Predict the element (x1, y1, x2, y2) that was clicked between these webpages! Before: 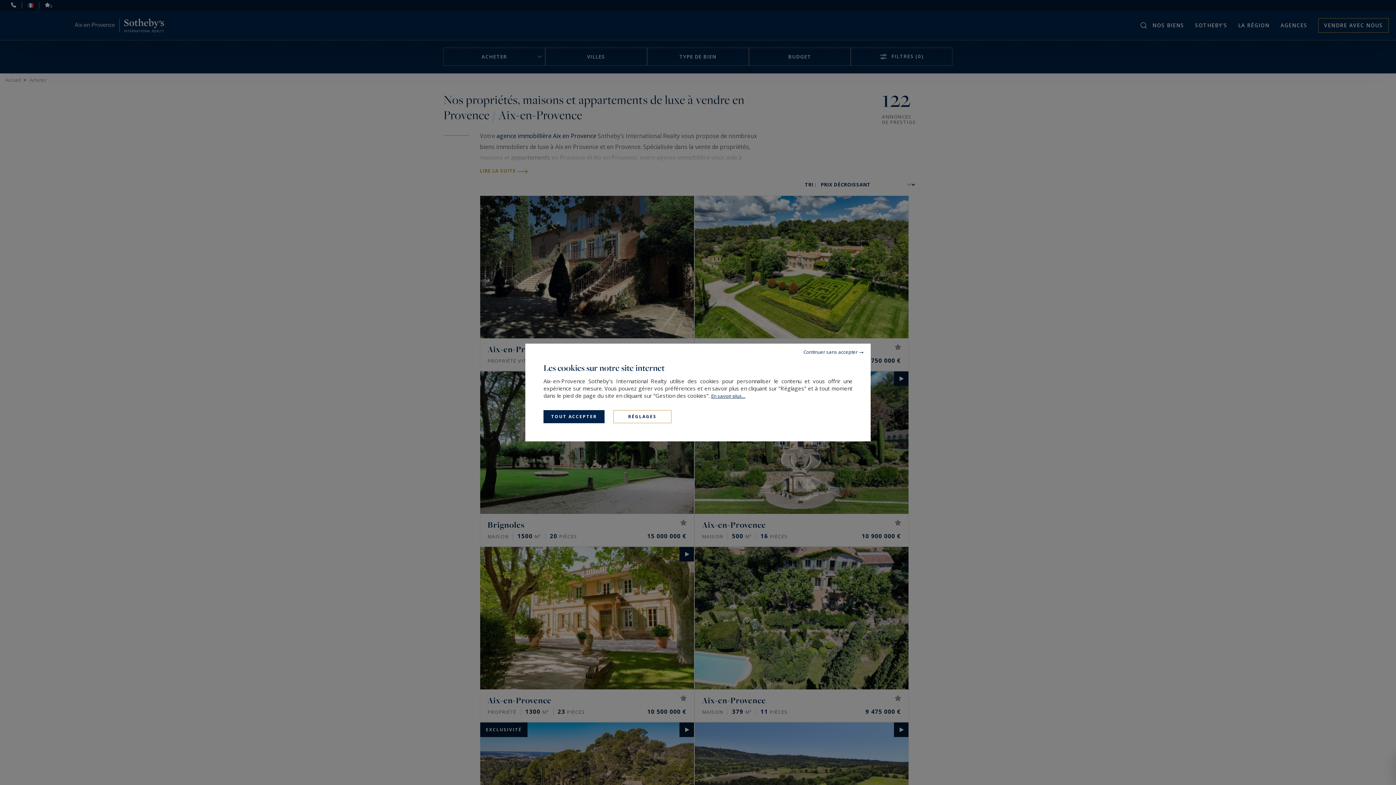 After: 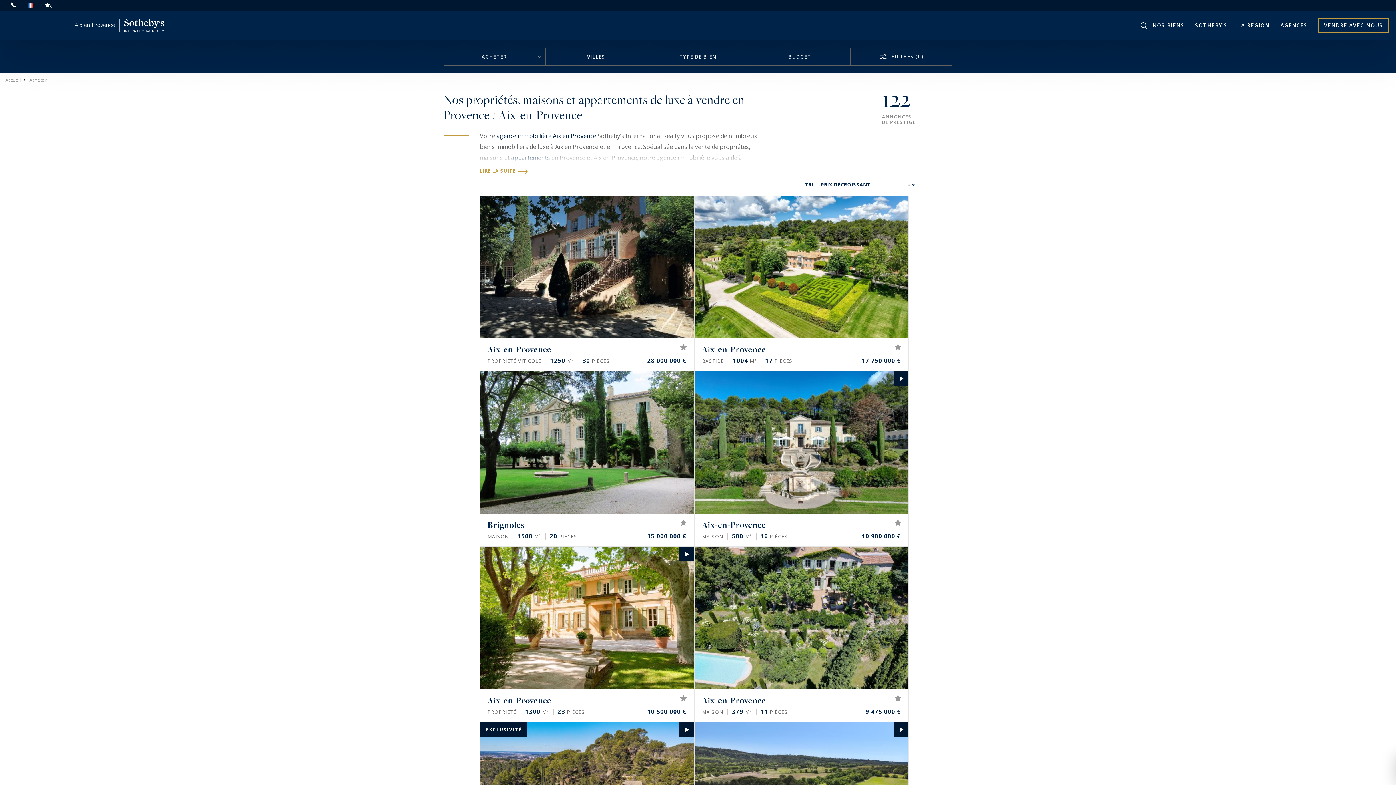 Action: bbox: (796, 343, 870, 360) label: Continuer sans accepter